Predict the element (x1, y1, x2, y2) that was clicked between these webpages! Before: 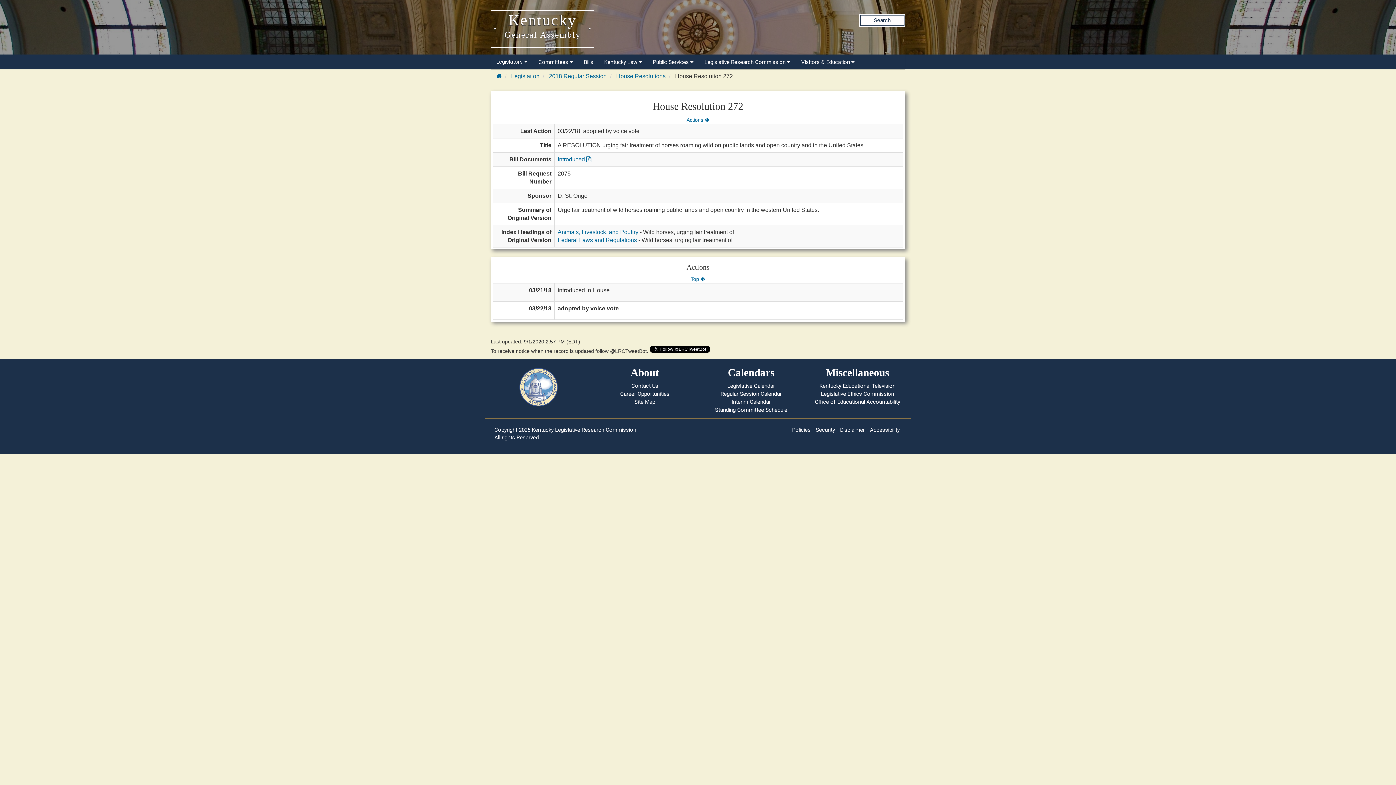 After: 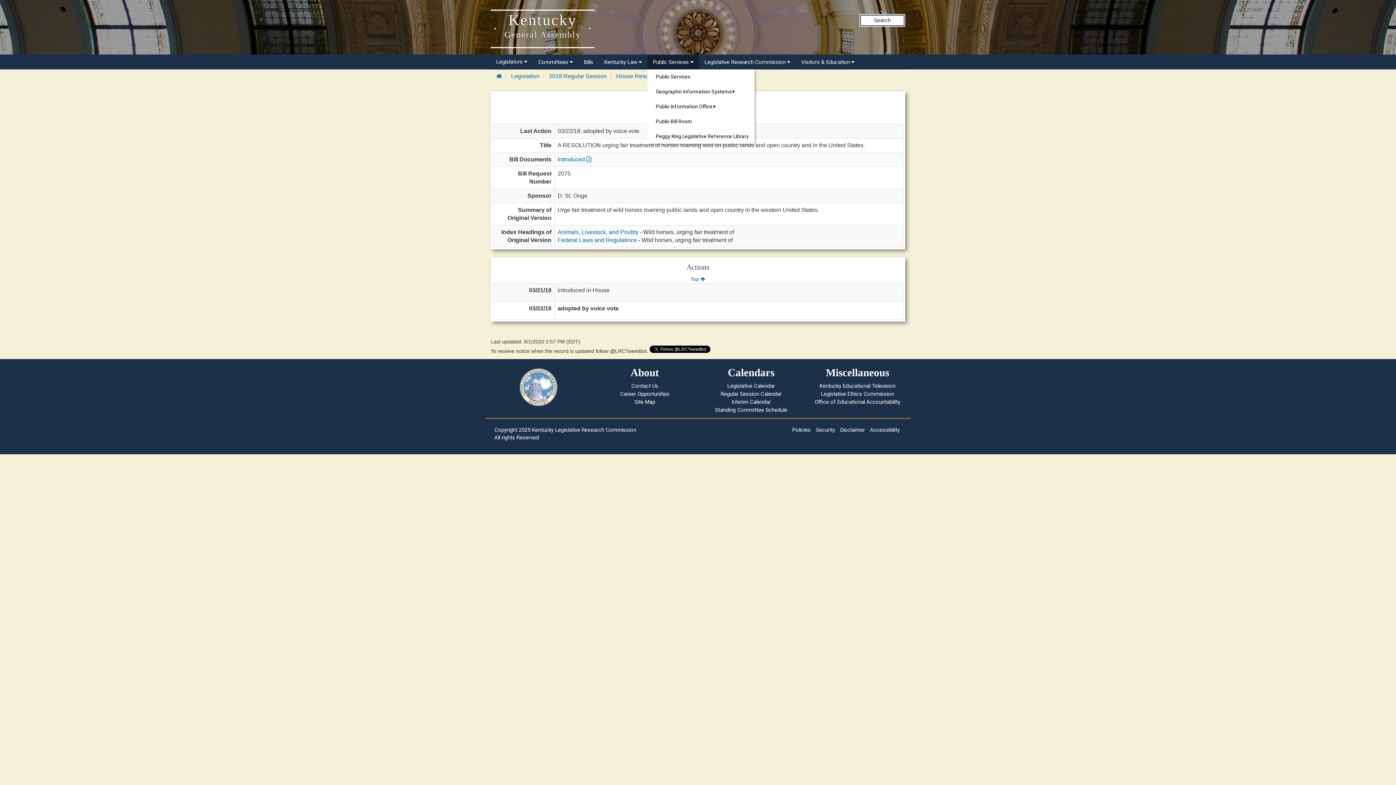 Action: label: Public Services  bbox: (647, 54, 699, 69)